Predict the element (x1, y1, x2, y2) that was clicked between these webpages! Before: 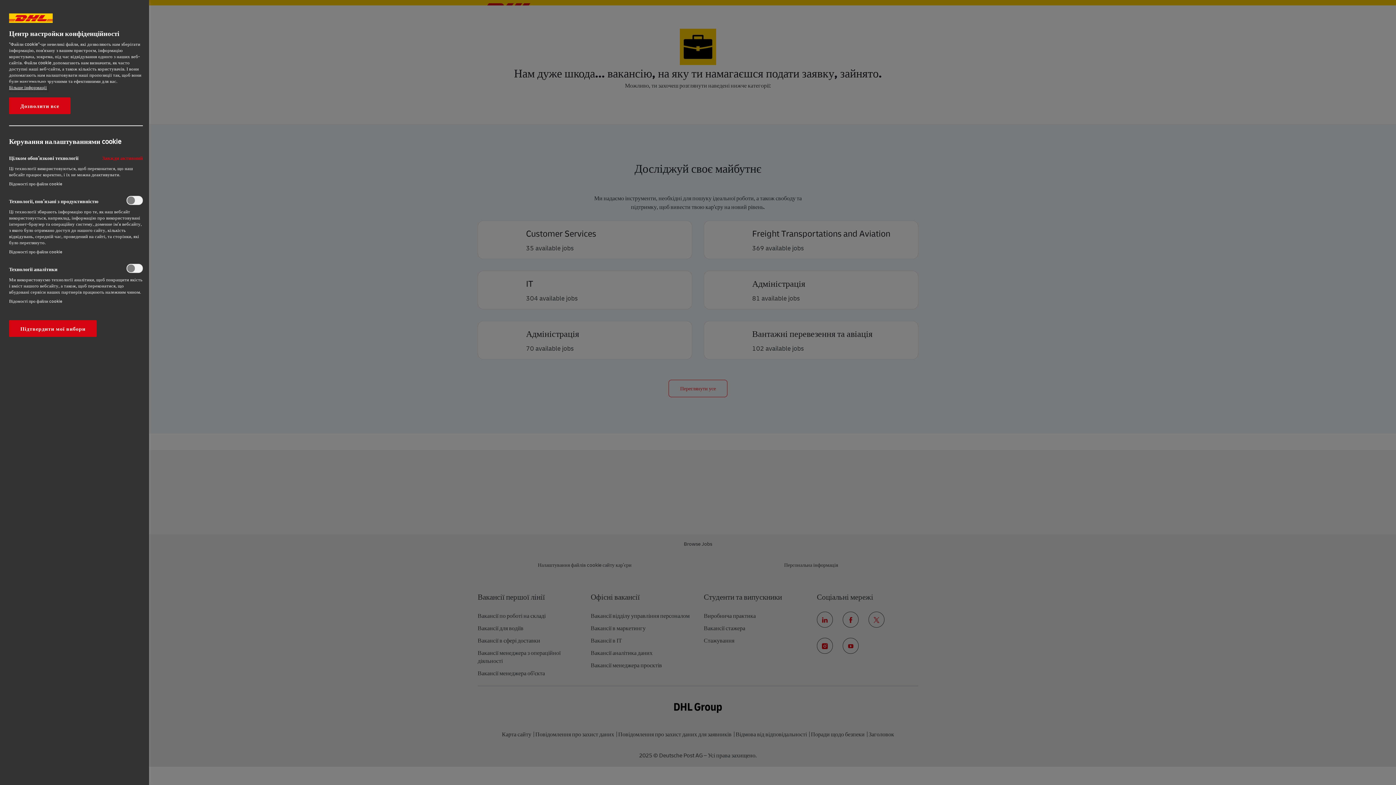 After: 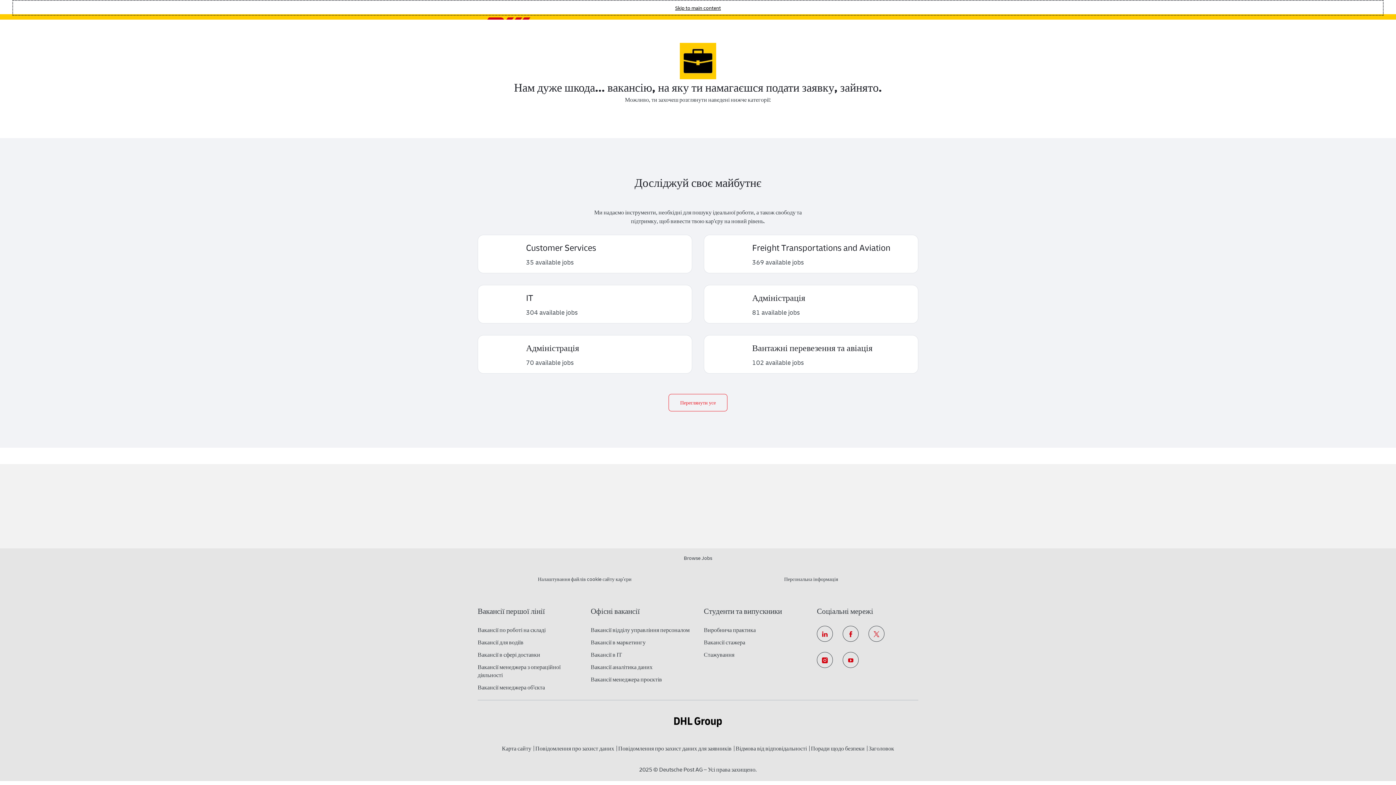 Action: label: Підтвердити мої вибори bbox: (9, 320, 96, 337)